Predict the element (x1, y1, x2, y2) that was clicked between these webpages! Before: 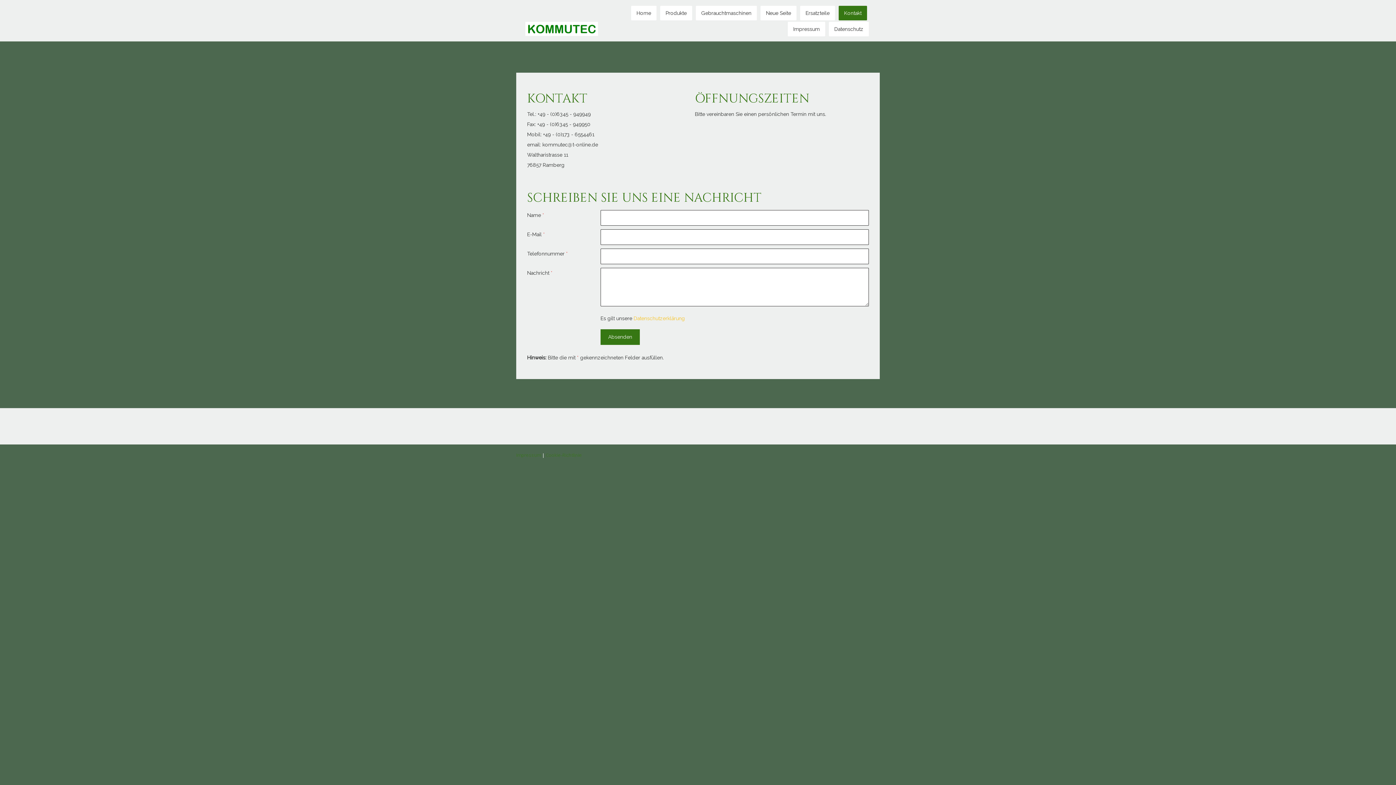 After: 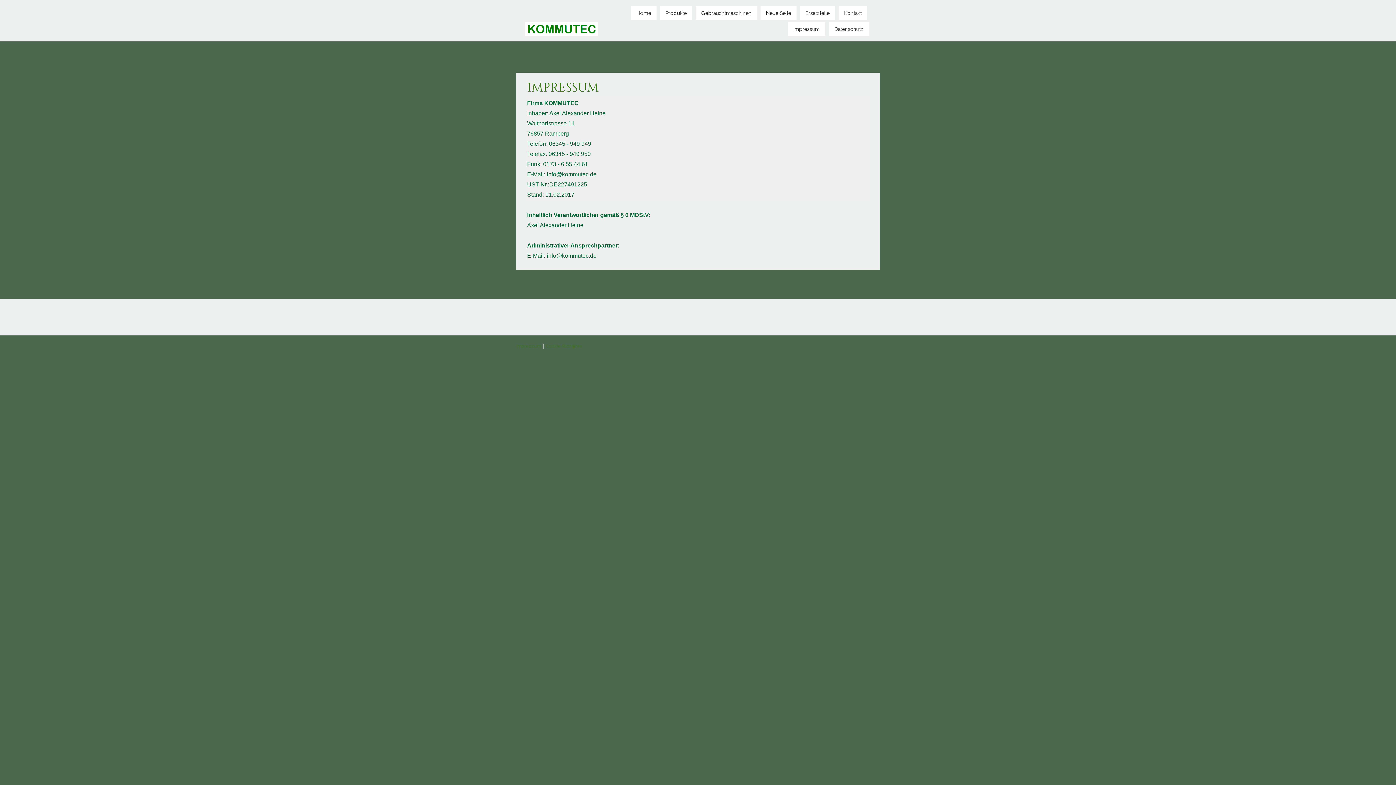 Action: label: Impressum bbox: (516, 452, 541, 458)